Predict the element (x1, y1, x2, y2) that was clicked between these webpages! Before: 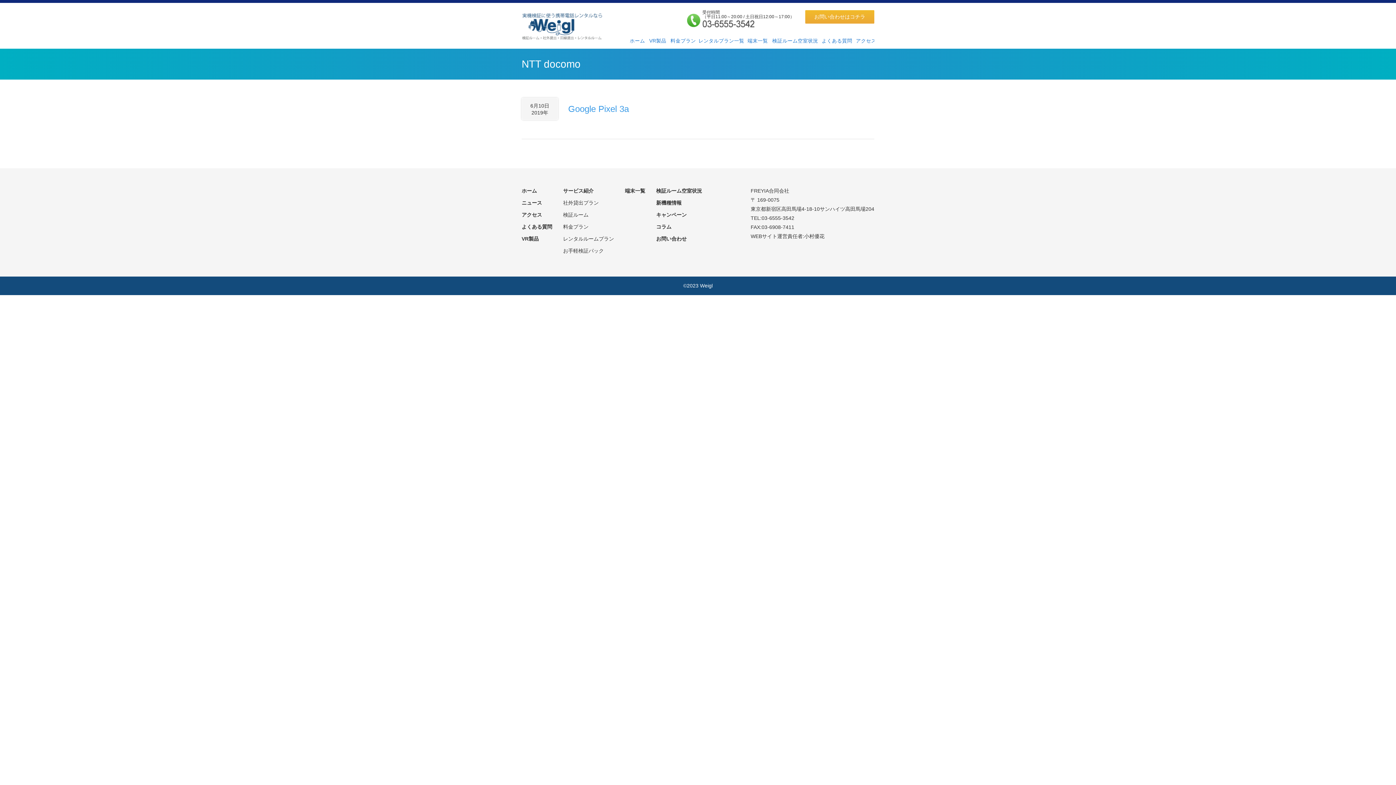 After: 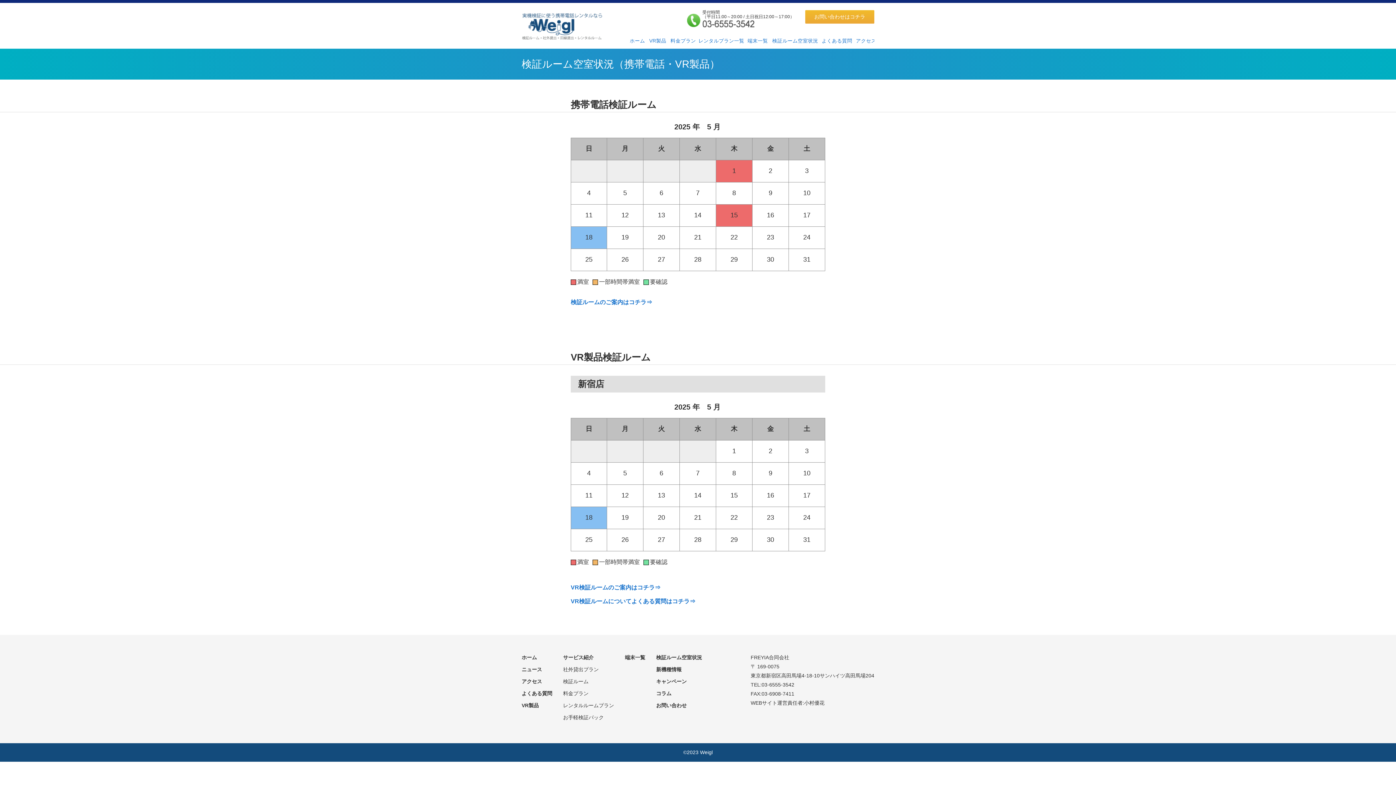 Action: label: 検証ルーム空室状況 bbox: (772, 27, 818, 43)